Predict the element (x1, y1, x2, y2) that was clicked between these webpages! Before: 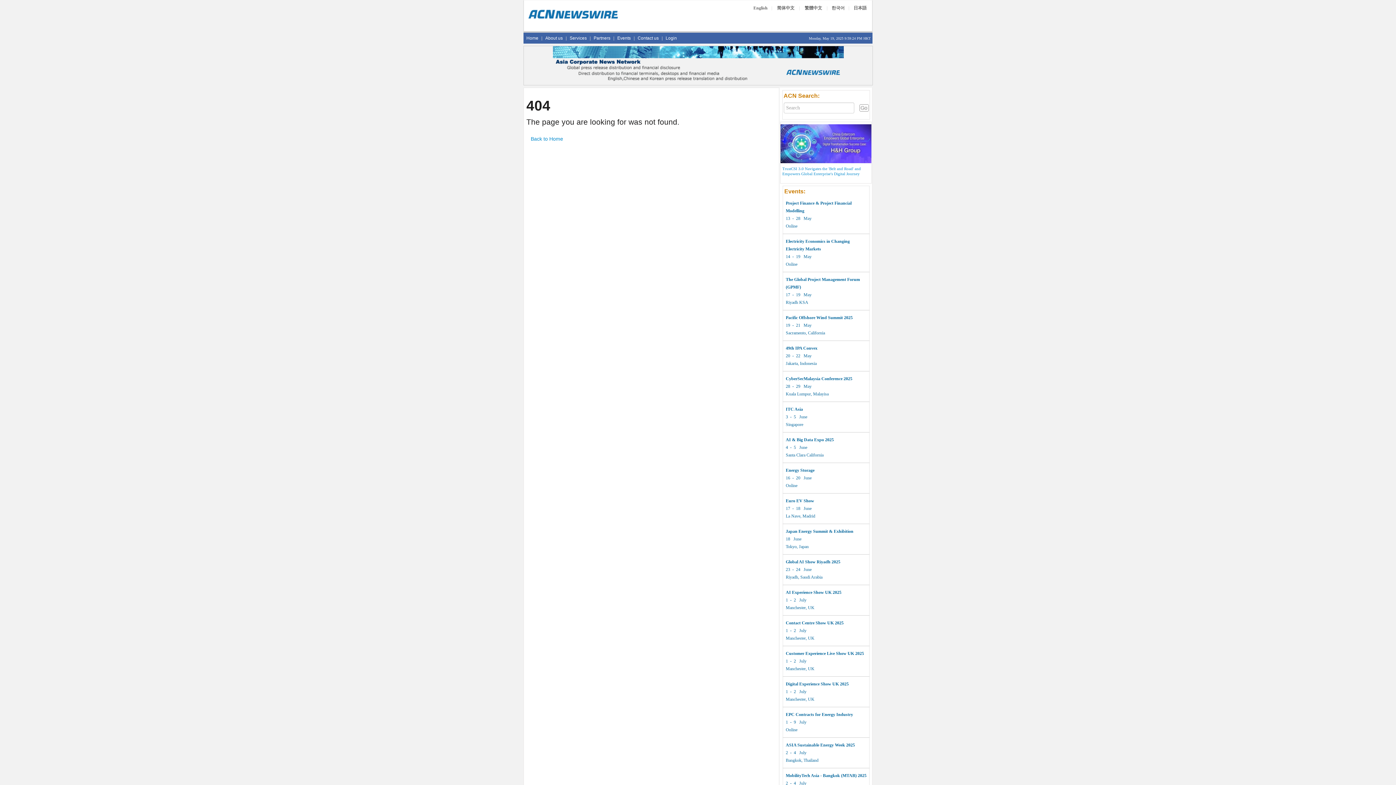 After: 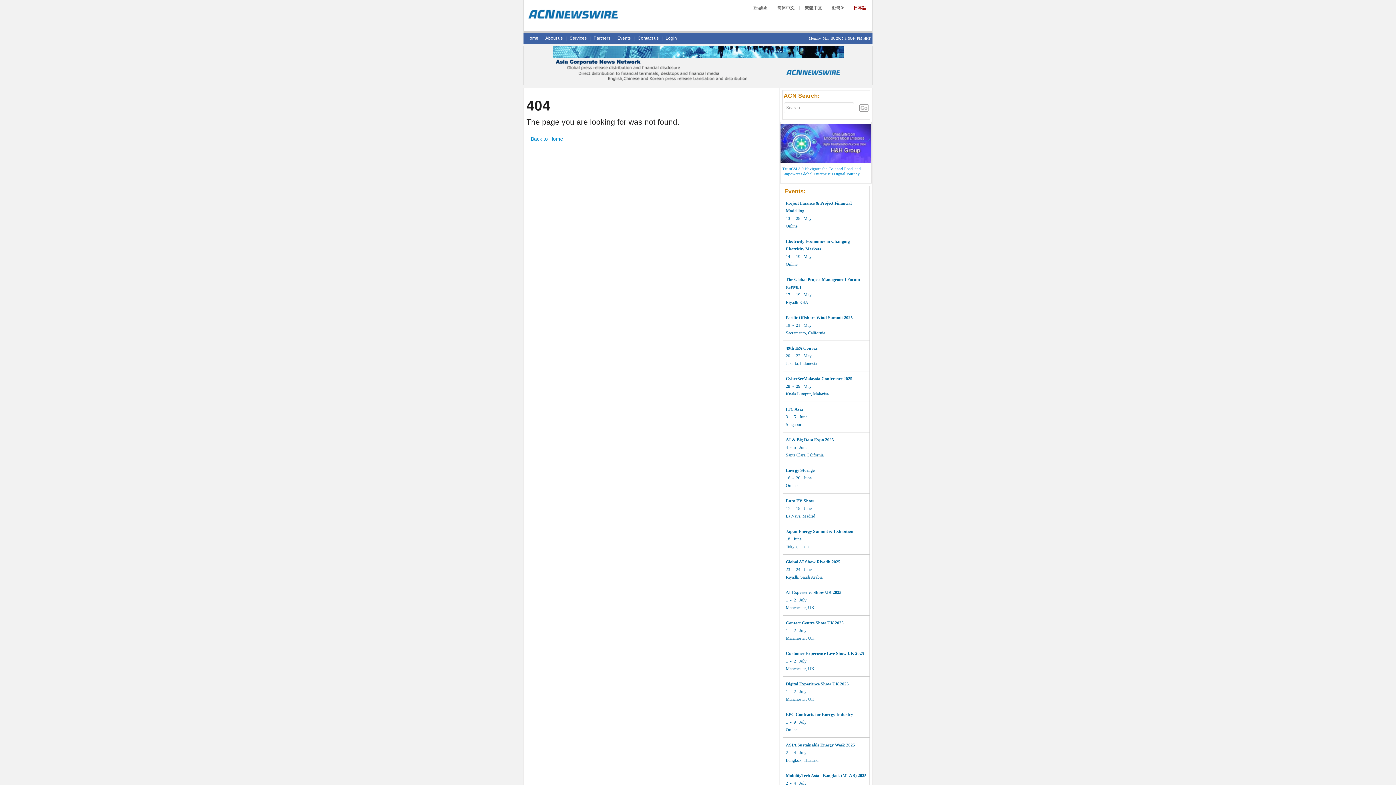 Action: bbox: (853, 5, 866, 10) label: 日本語